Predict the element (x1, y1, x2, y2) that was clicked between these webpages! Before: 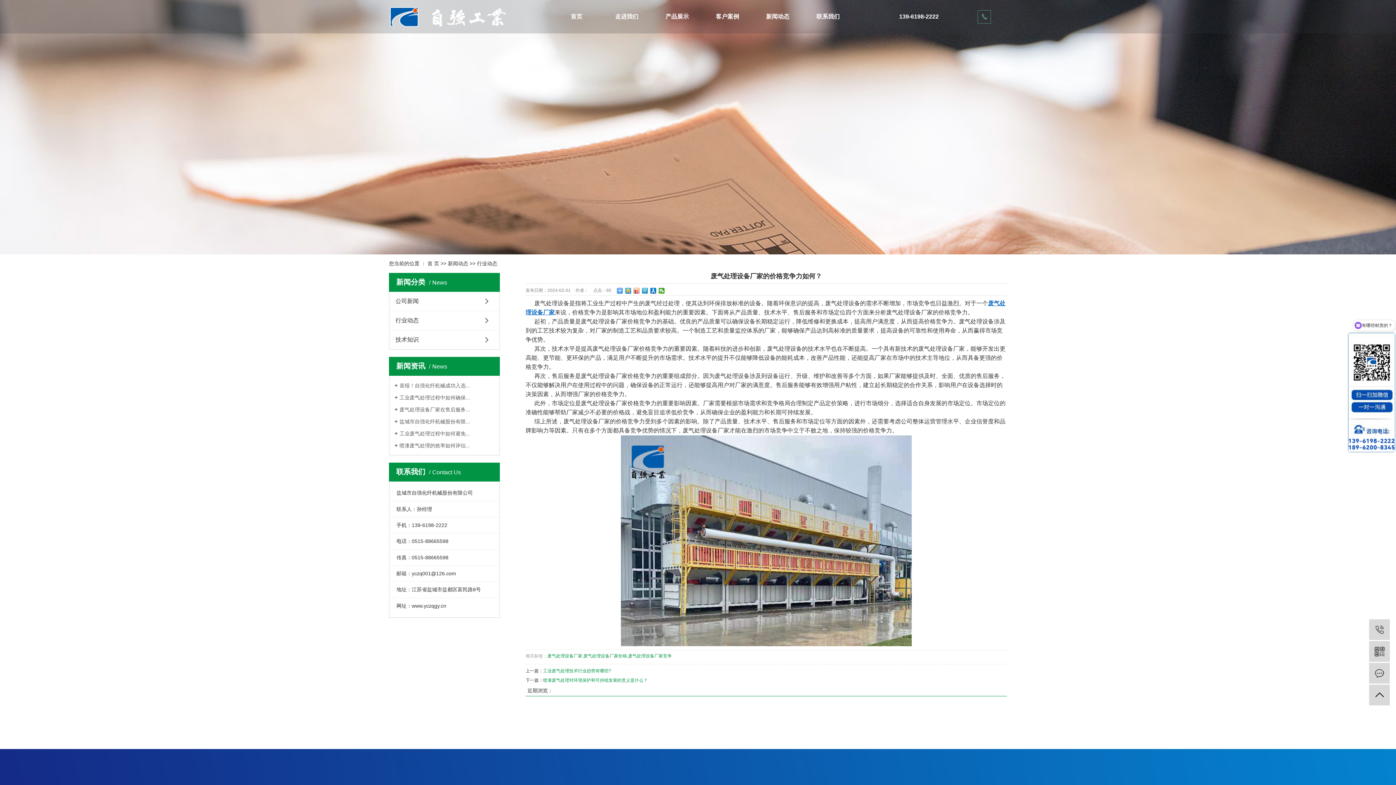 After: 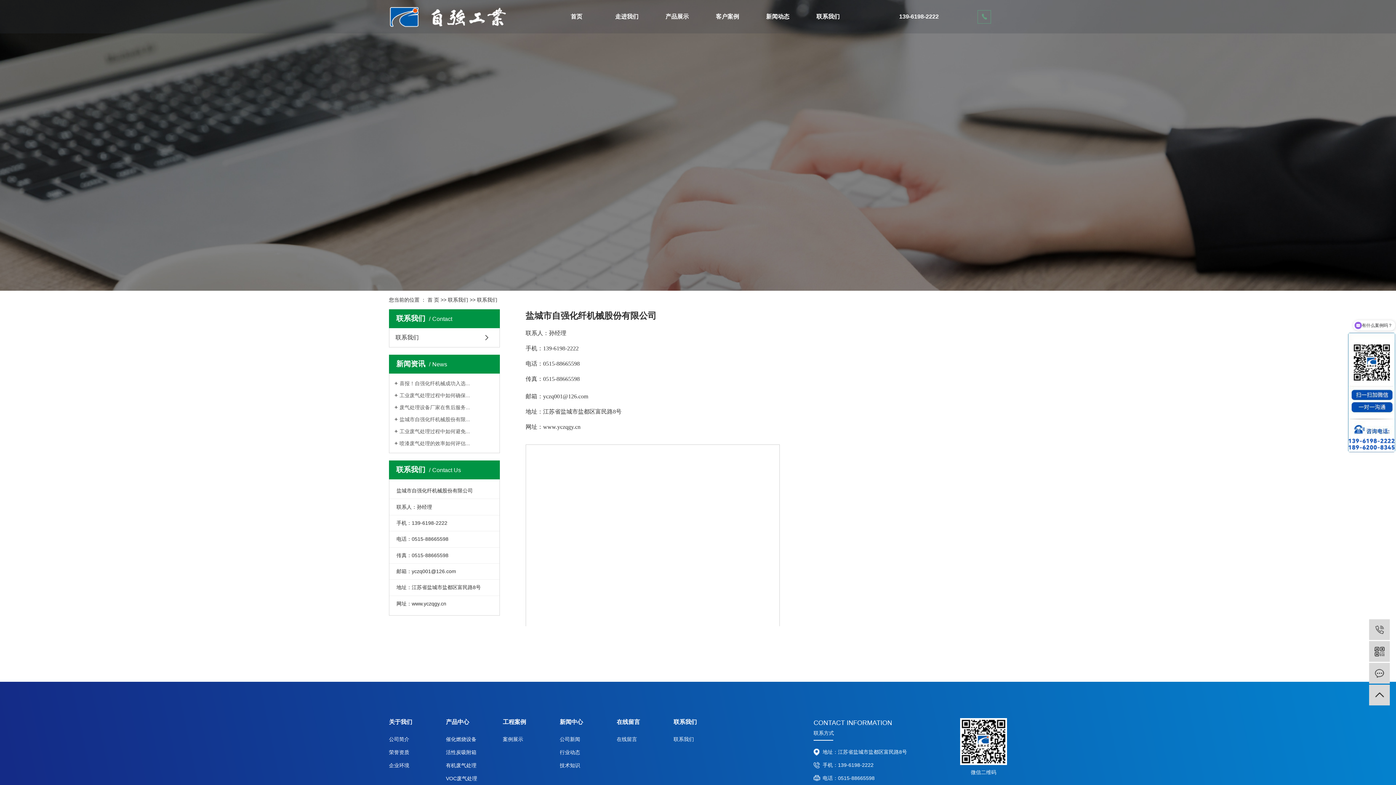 Action: bbox: (977, 10, 991, 23)